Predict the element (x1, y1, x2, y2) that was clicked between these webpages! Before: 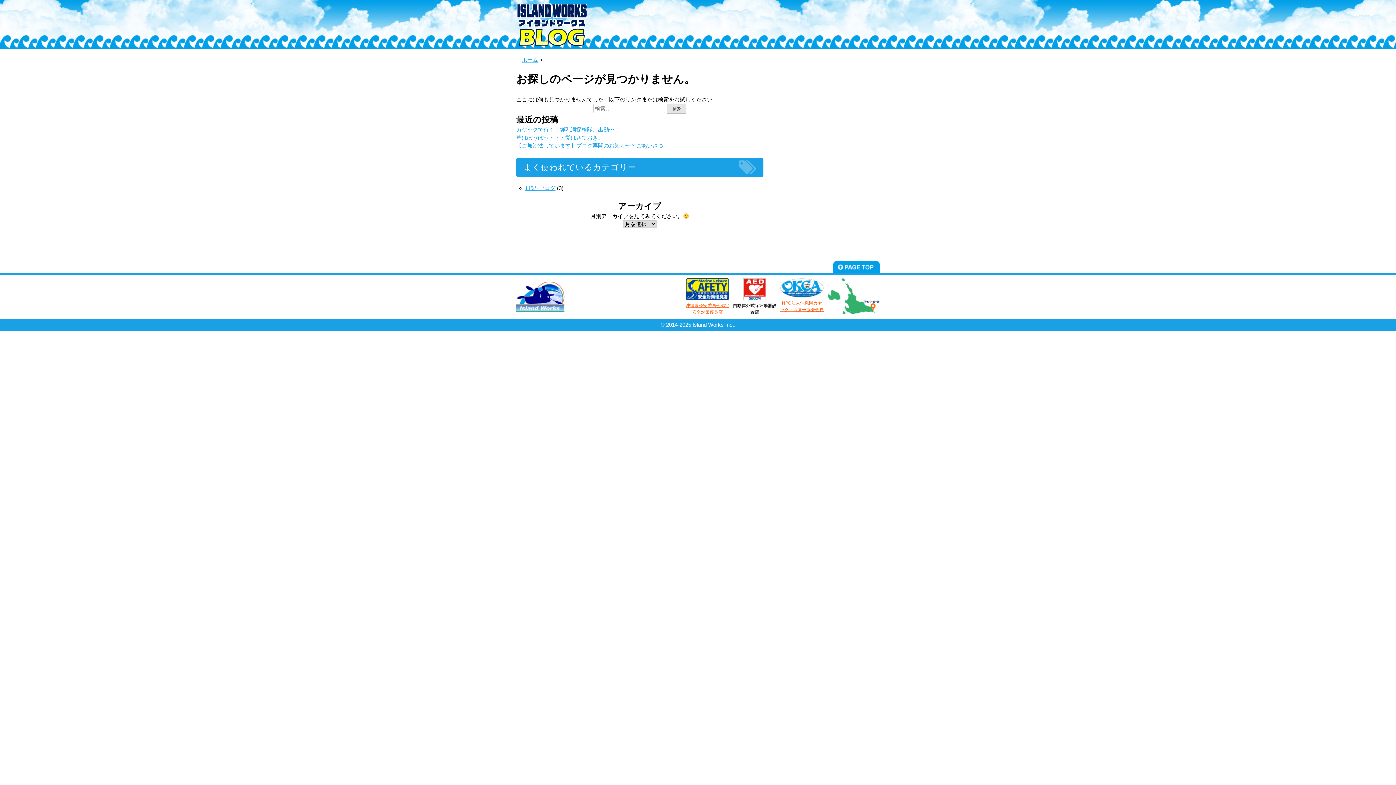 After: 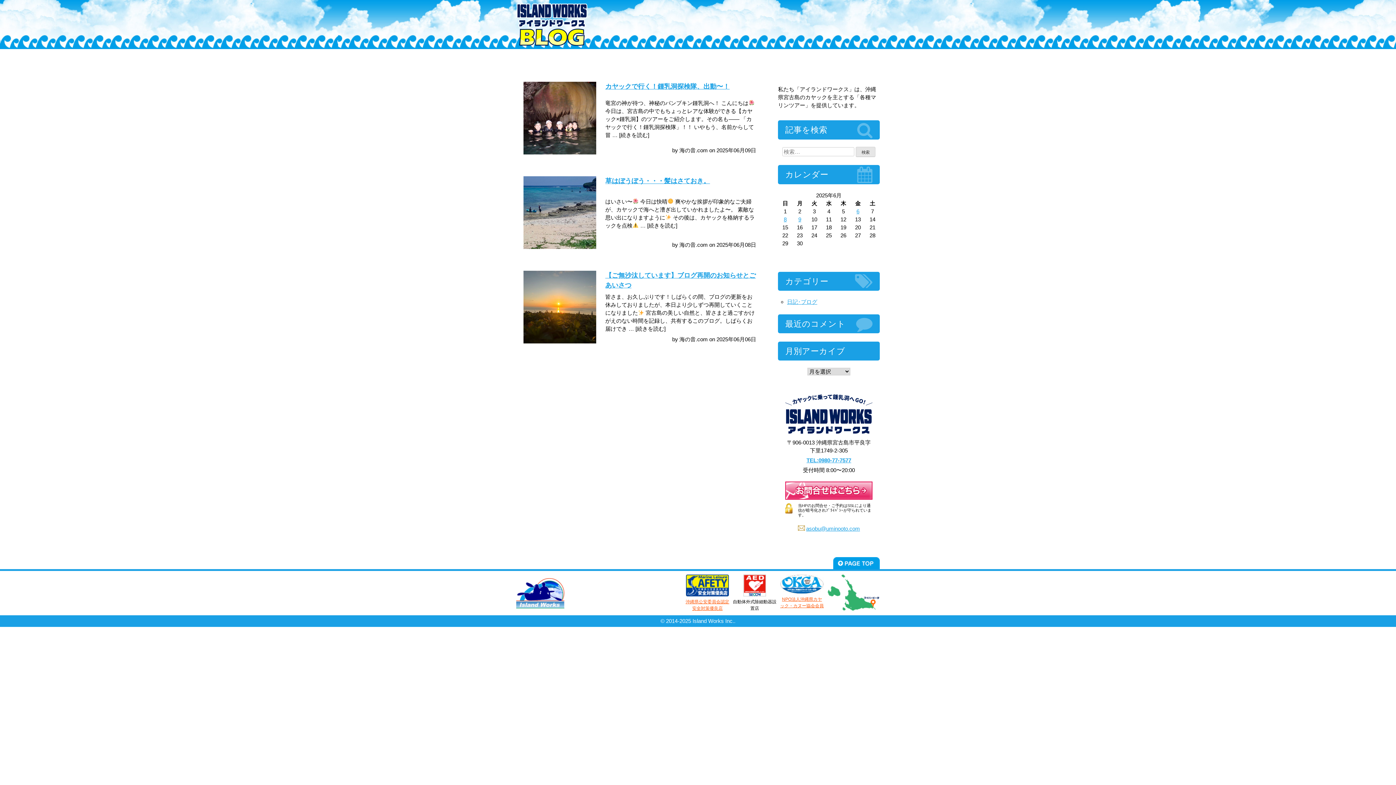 Action: bbox: (521, 56, 538, 62) label: ホーム